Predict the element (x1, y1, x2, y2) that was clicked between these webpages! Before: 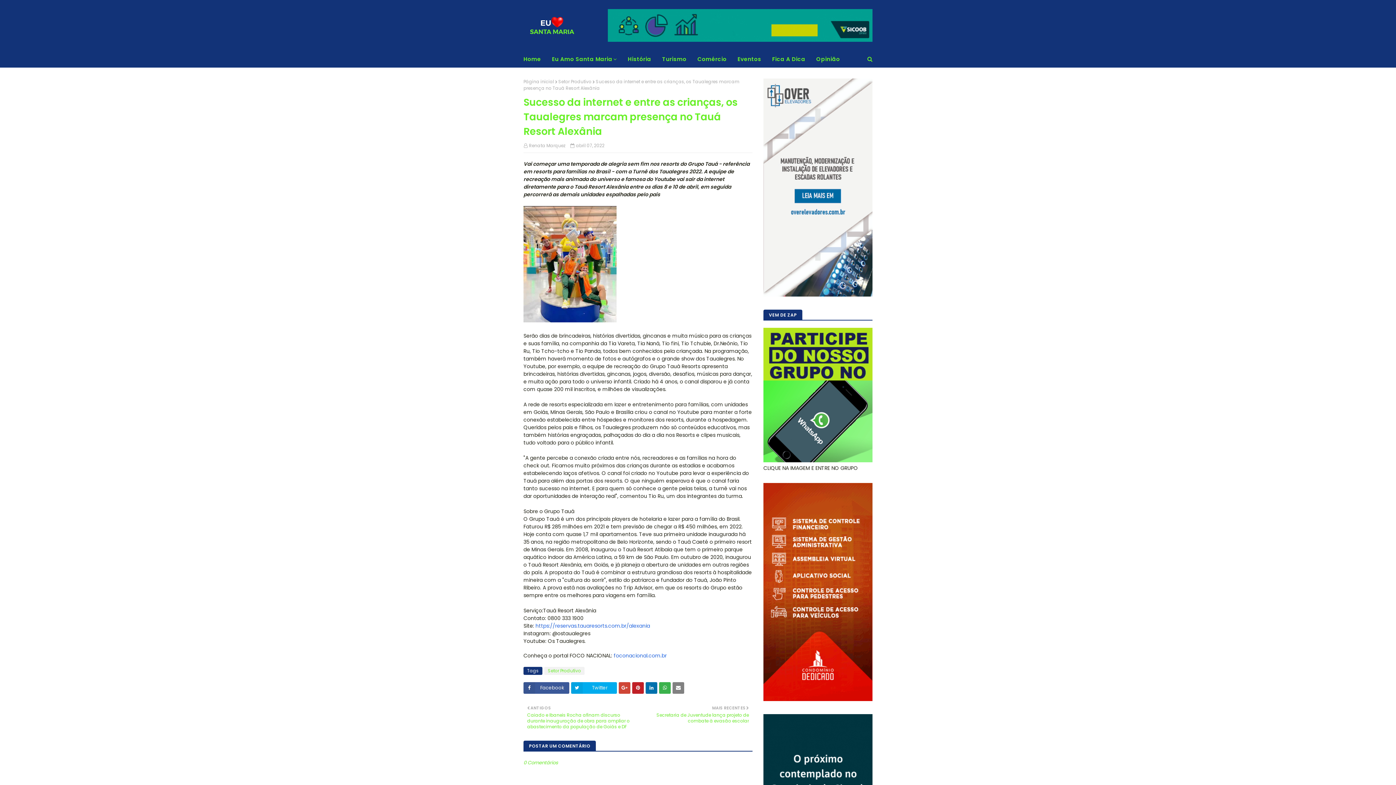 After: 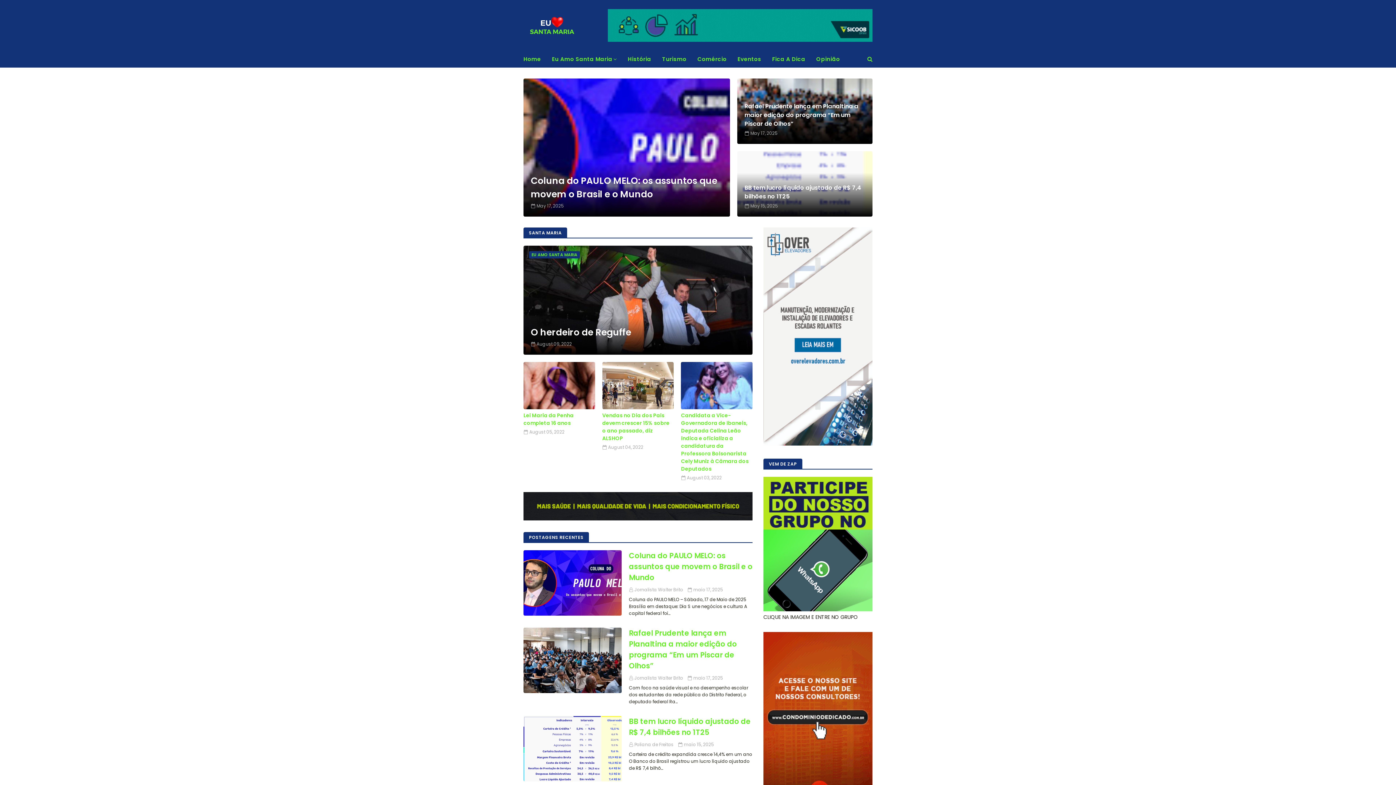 Action: bbox: (766, 50, 811, 67) label: Fica A Dica